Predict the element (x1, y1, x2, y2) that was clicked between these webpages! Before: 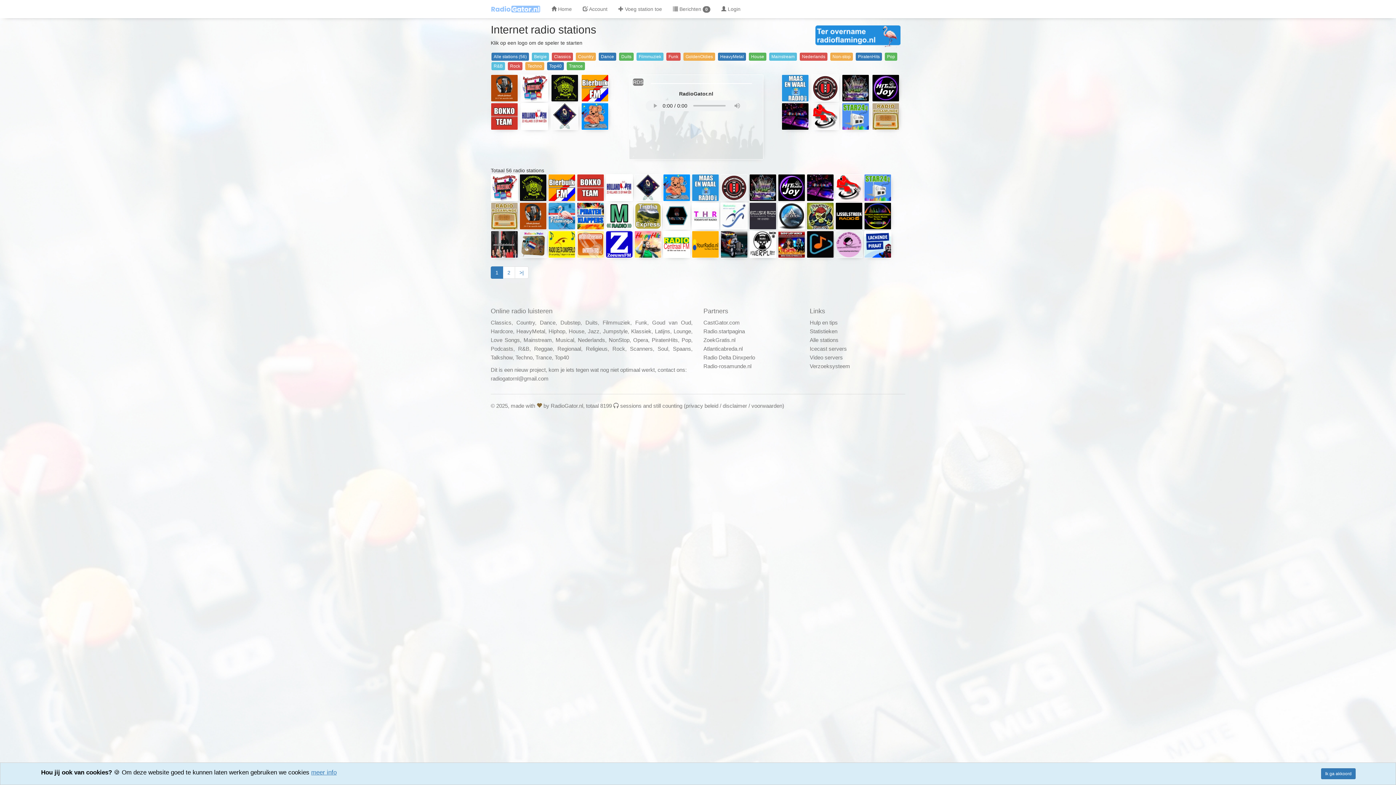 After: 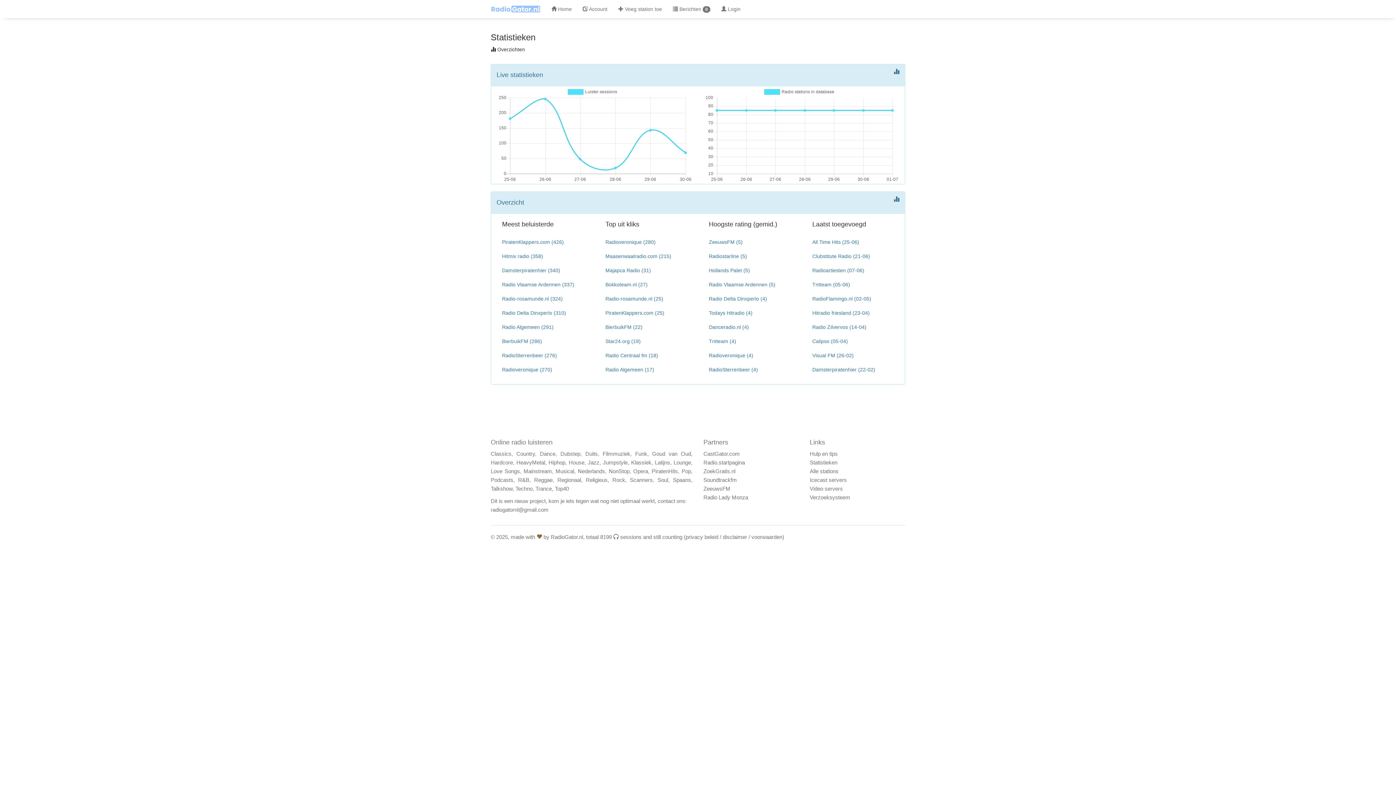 Action: bbox: (810, 328, 837, 334) label: Statistieken